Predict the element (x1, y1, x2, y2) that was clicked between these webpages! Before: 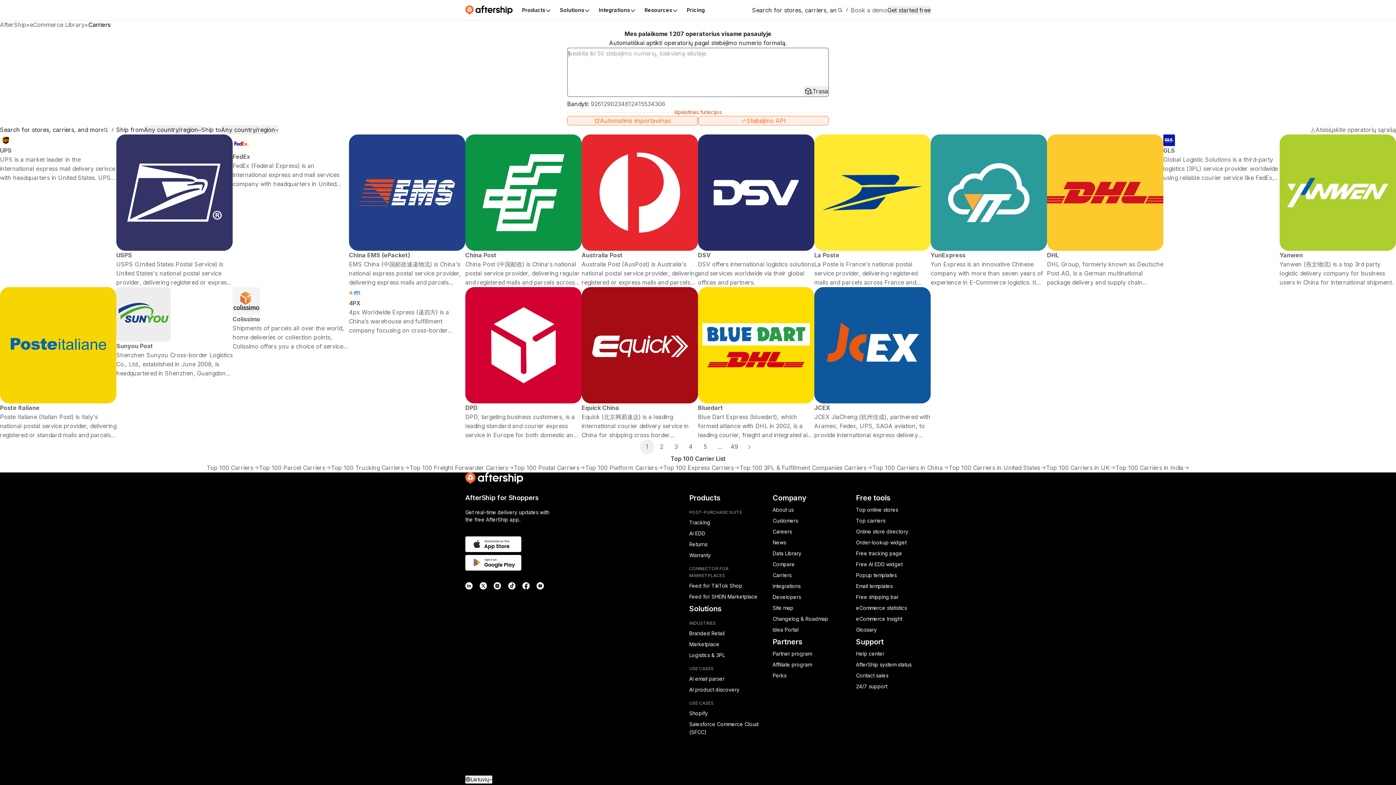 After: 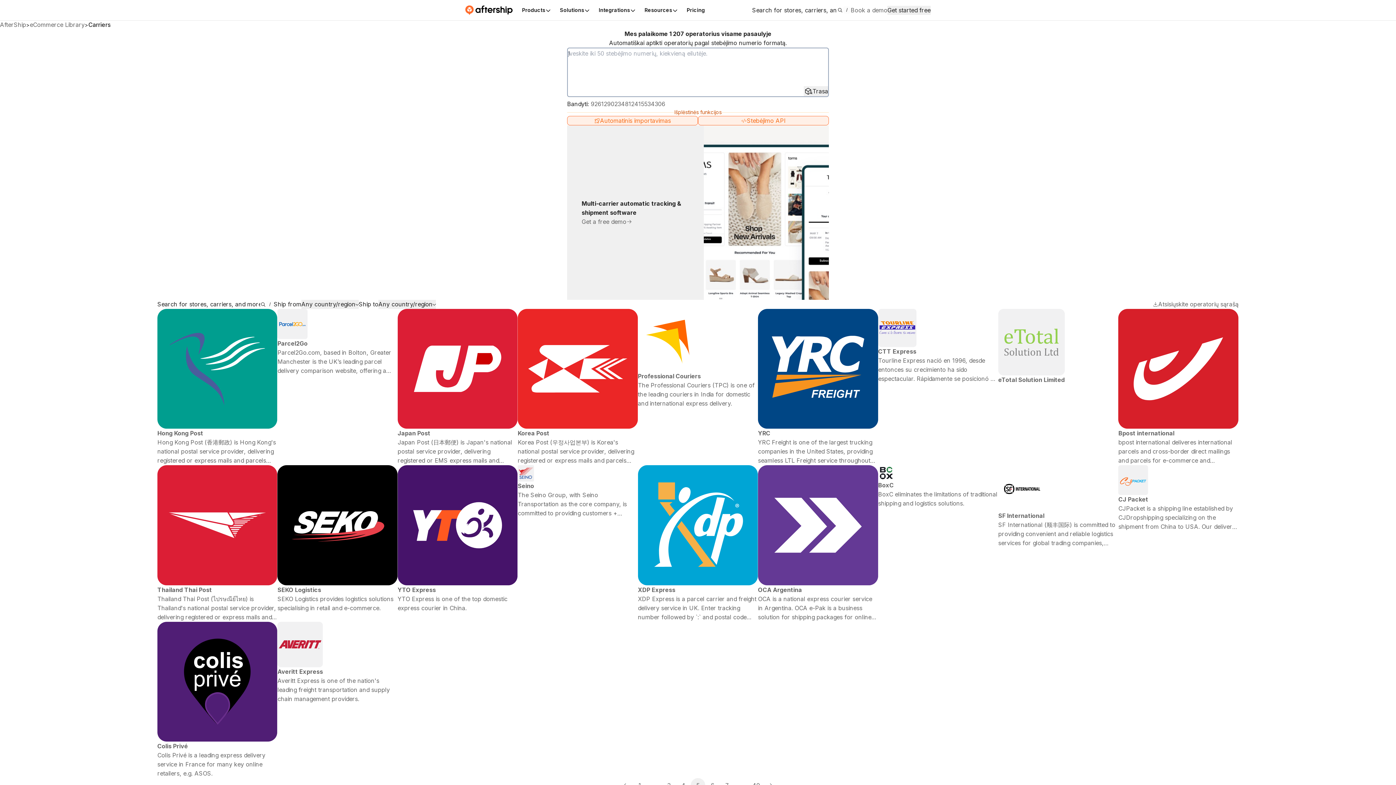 Action: label: 5 bbox: (698, 439, 712, 454)